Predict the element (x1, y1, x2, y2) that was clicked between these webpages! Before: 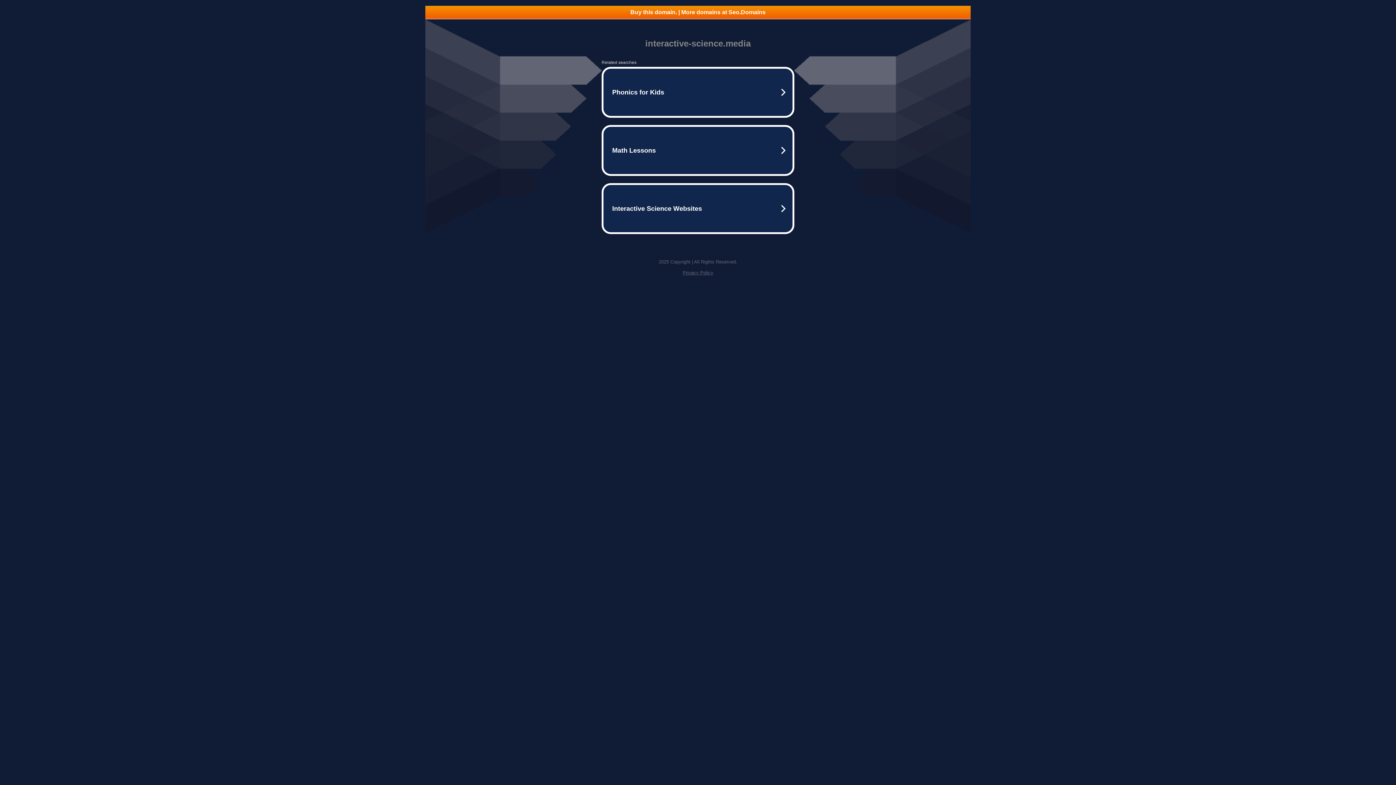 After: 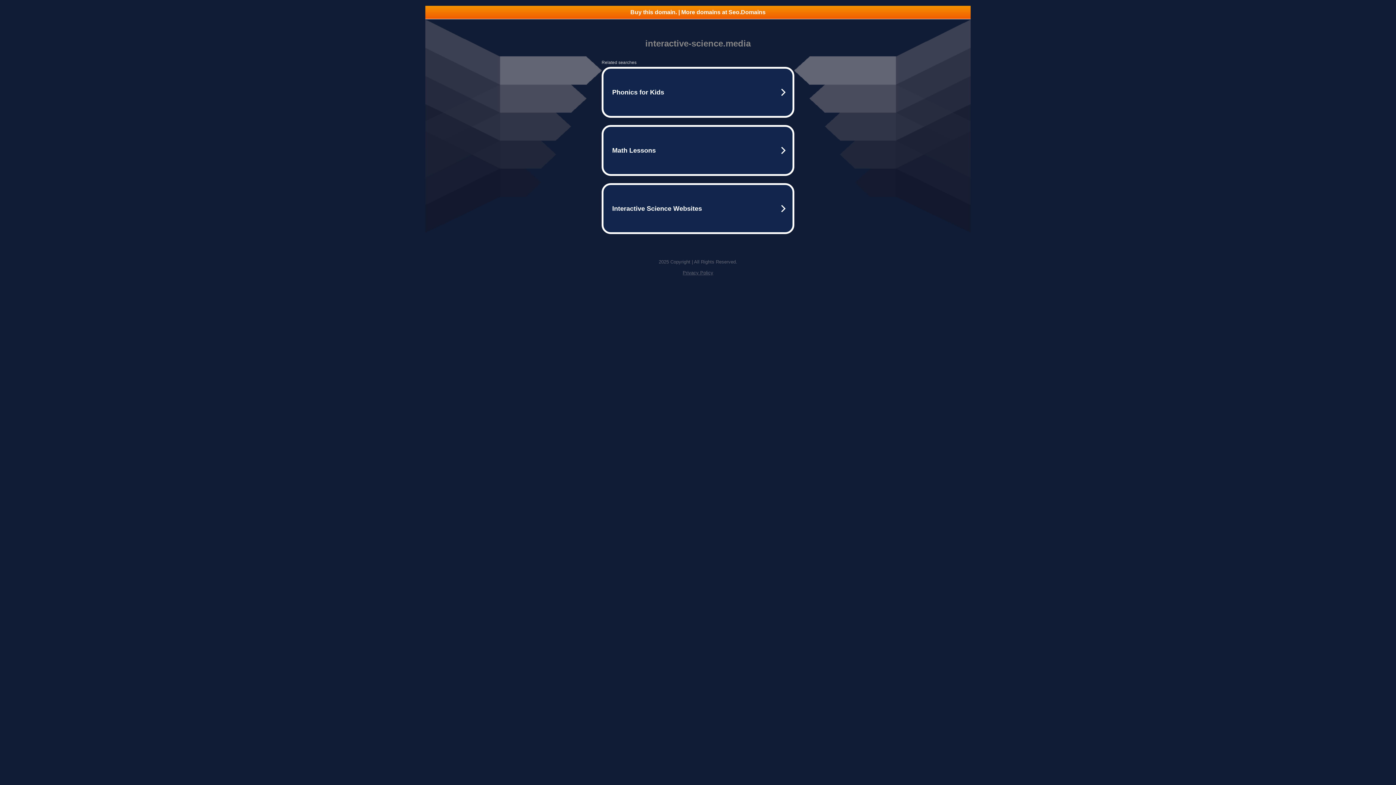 Action: bbox: (425, 5, 970, 18) label: Buy this domain. | More domains at Seo.Domains